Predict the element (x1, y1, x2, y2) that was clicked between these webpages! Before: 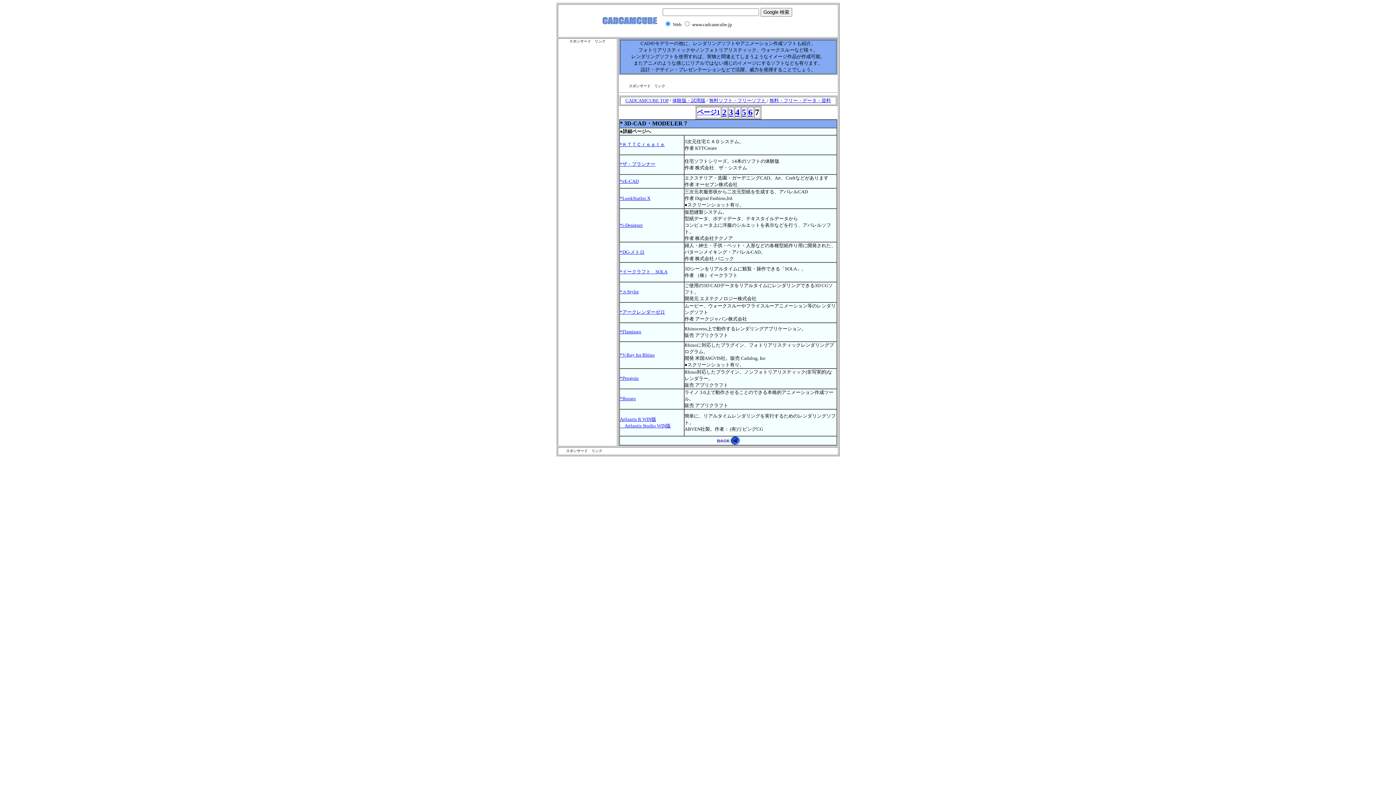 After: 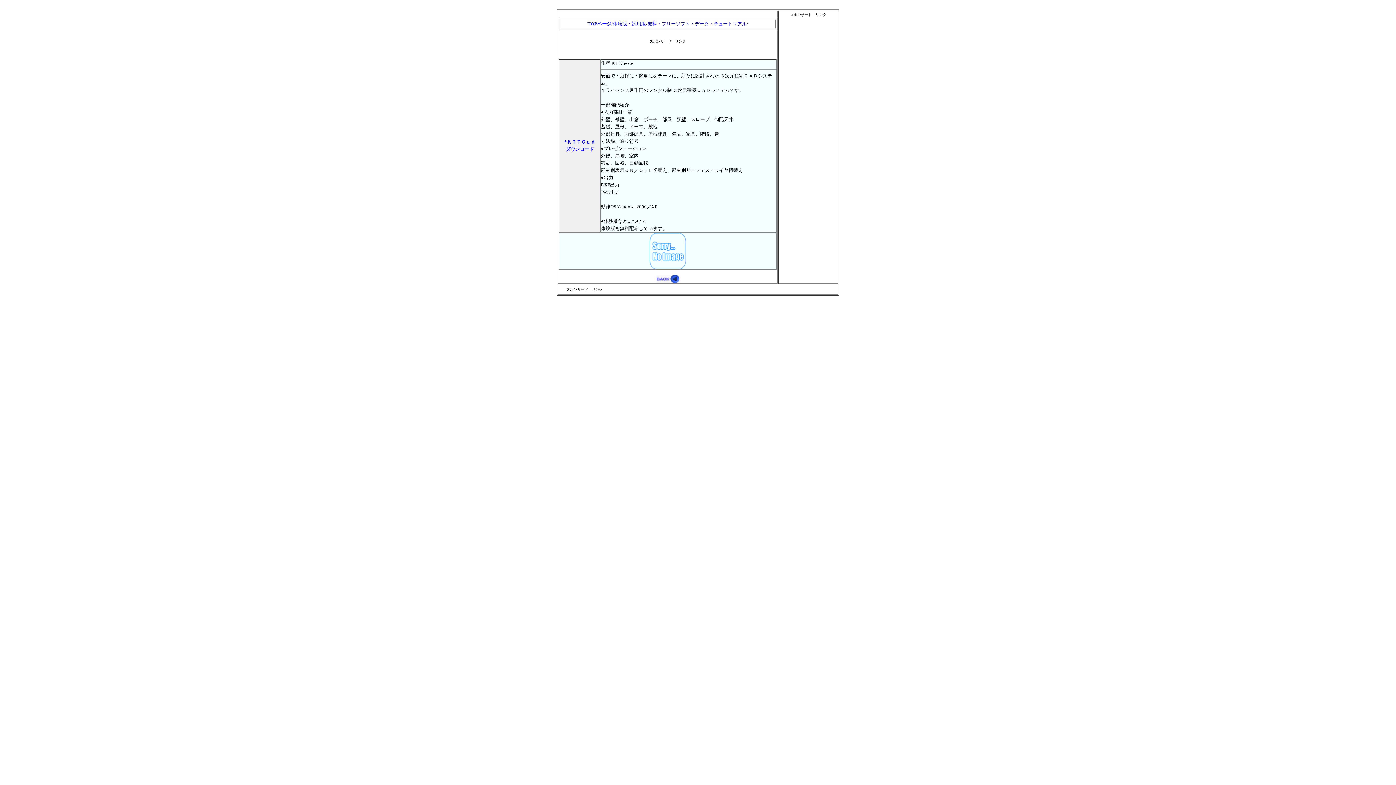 Action: label: 
*ＫＴＴＣｒｅａｔｅ bbox: (620, 141, 665, 147)